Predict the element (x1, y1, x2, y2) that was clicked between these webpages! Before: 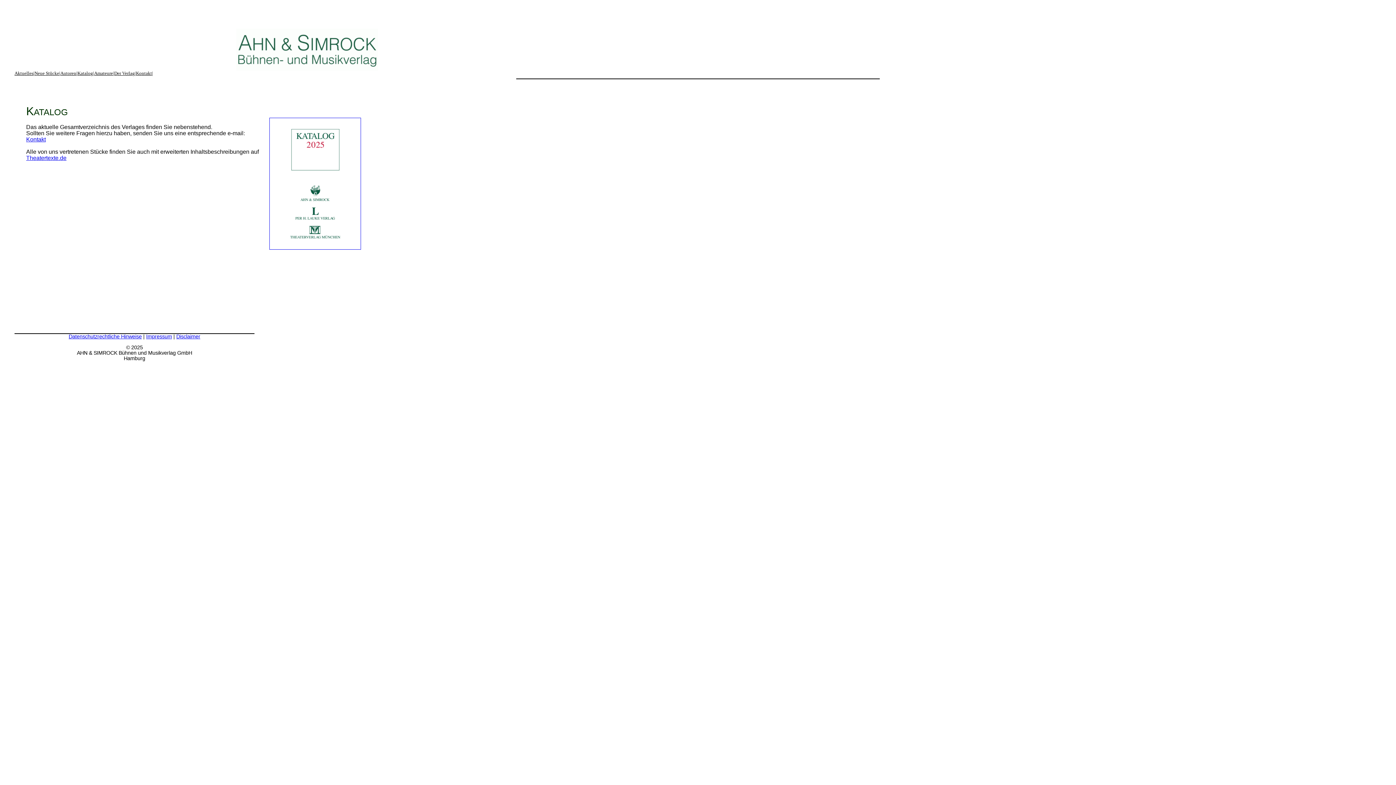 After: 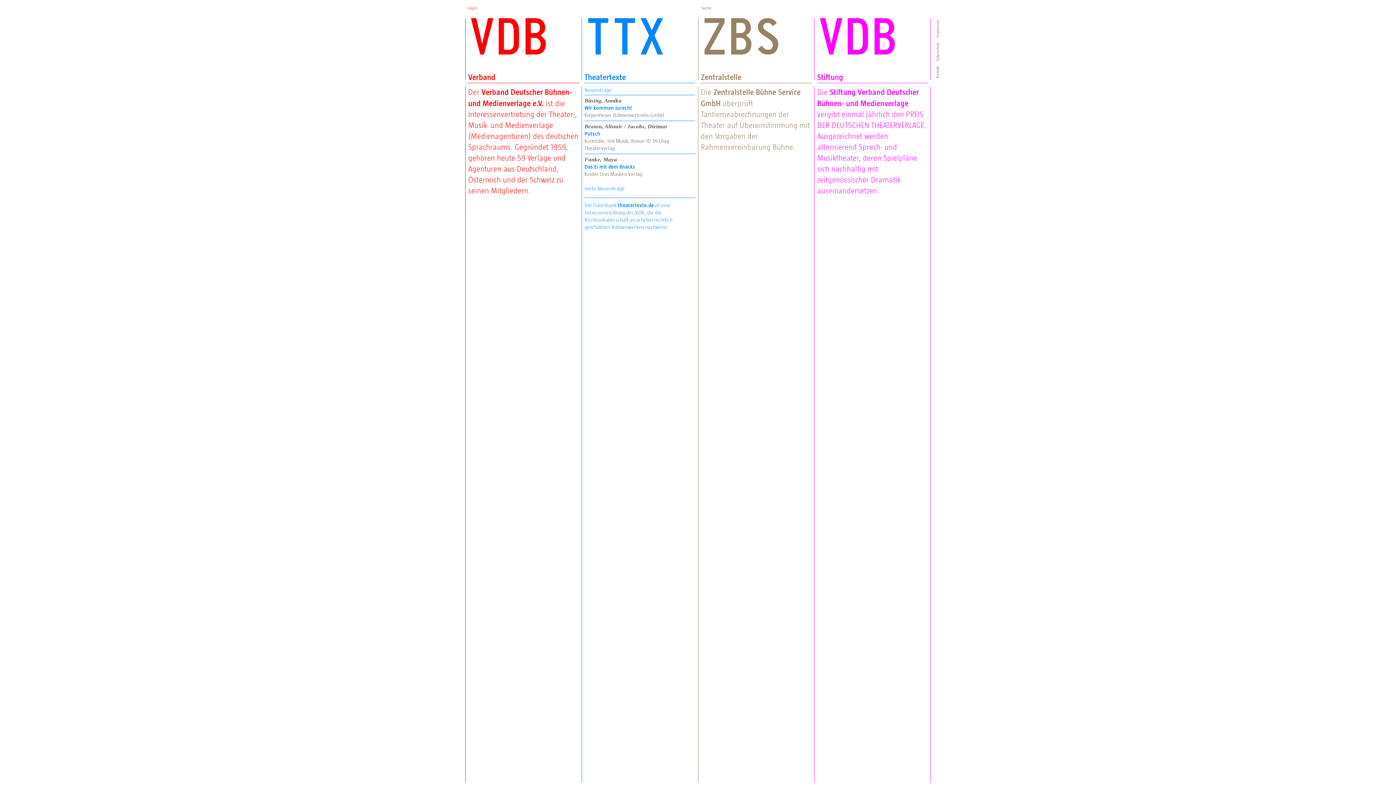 Action: bbox: (26, 154, 66, 161) label: Theatertexte.de